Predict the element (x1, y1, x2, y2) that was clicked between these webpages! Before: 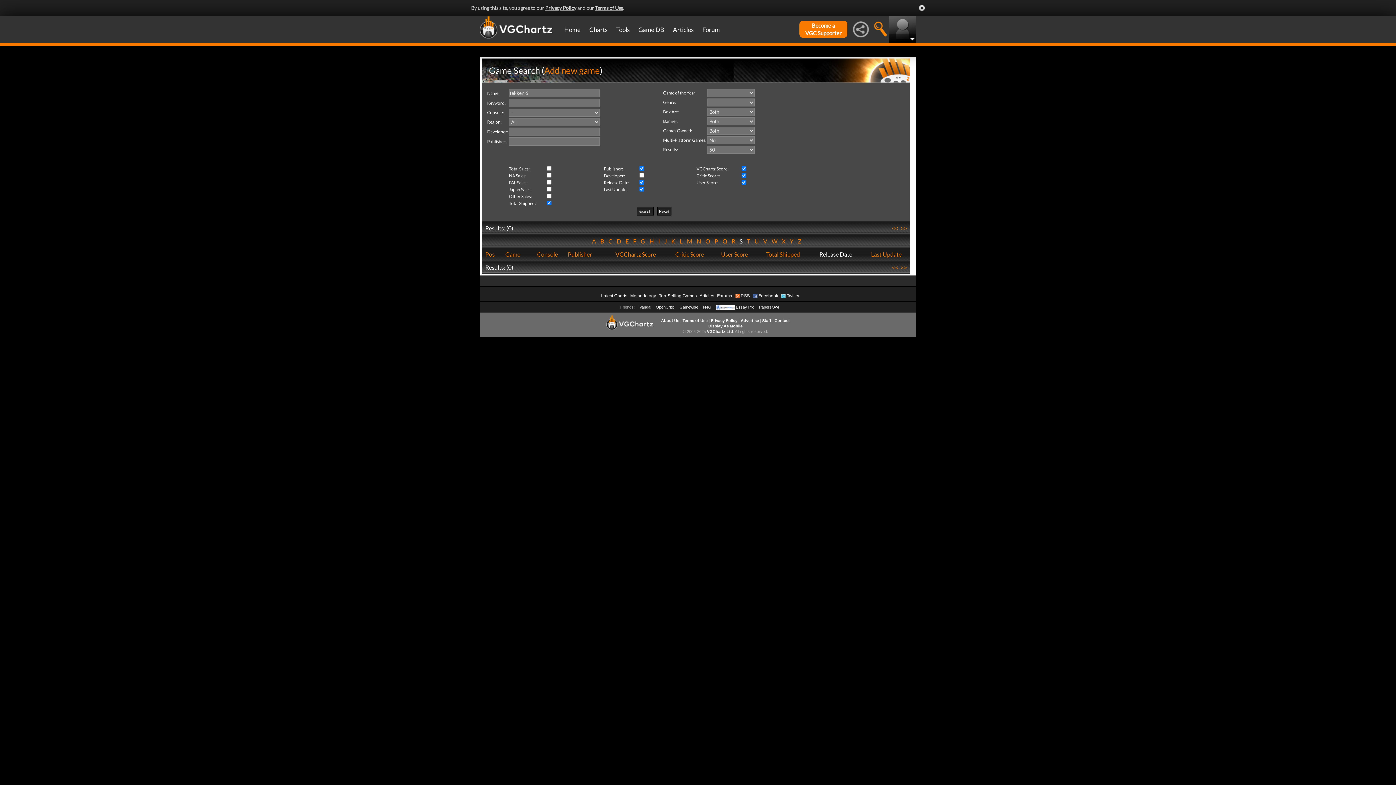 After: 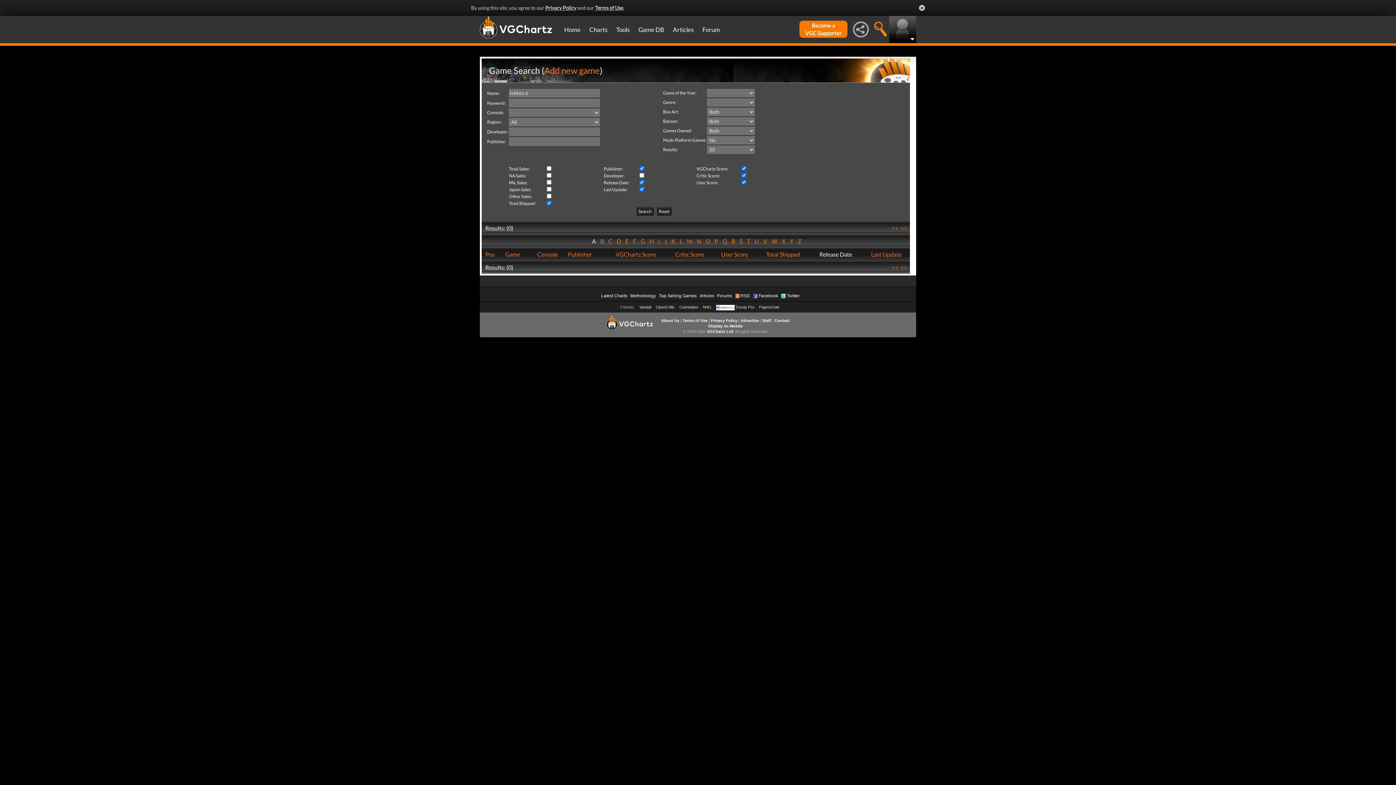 Action: label:   A   bbox: (590, 237, 598, 244)